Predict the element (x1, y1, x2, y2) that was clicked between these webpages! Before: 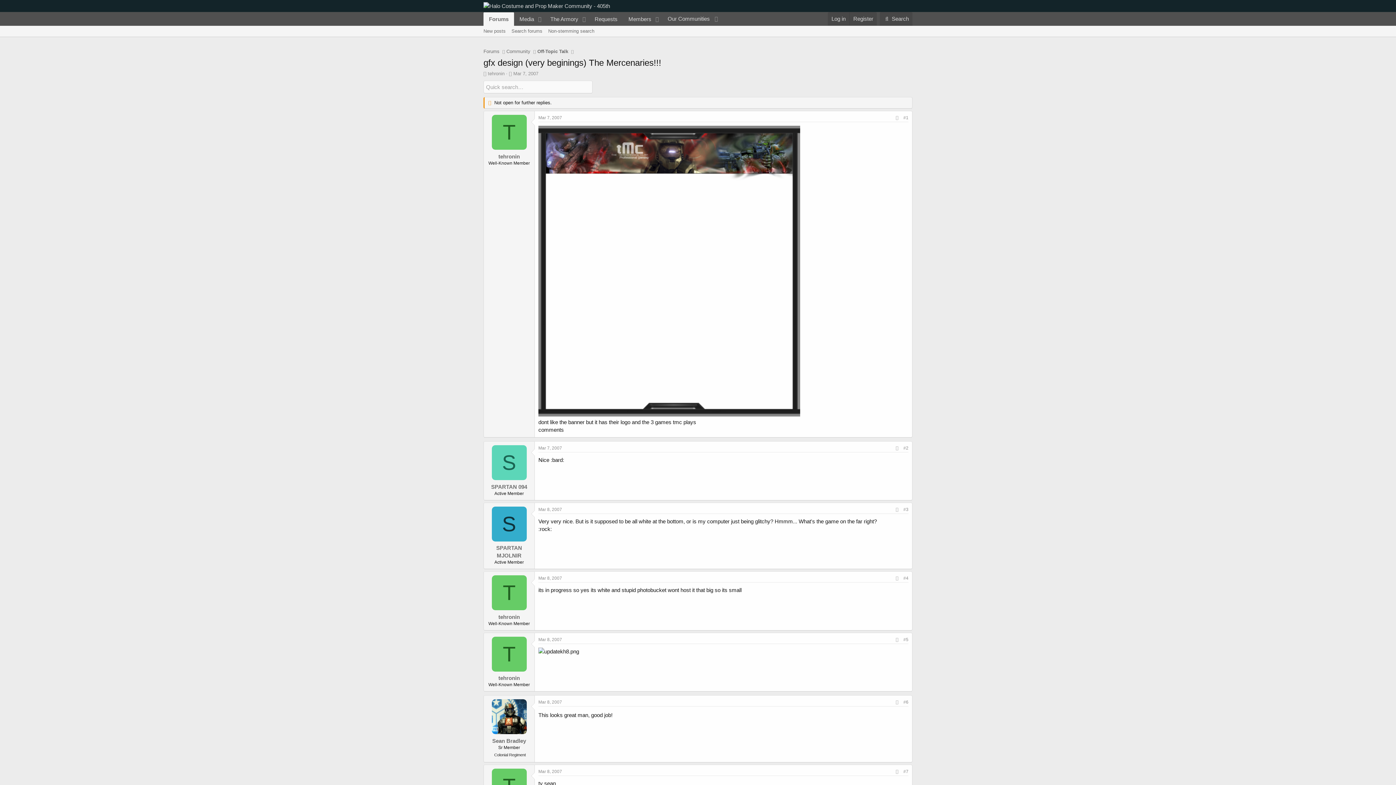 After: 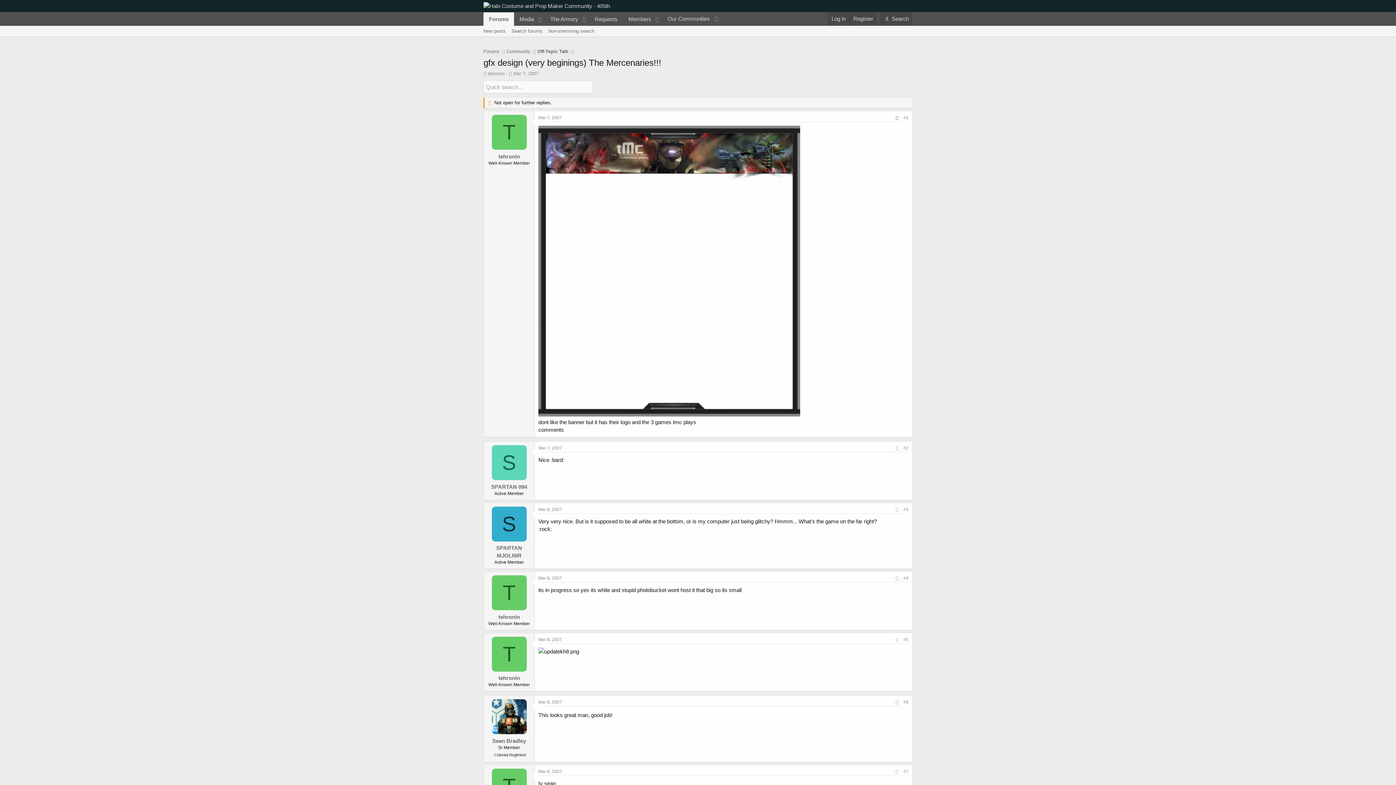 Action: bbox: (893, 113, 901, 121) label: Share